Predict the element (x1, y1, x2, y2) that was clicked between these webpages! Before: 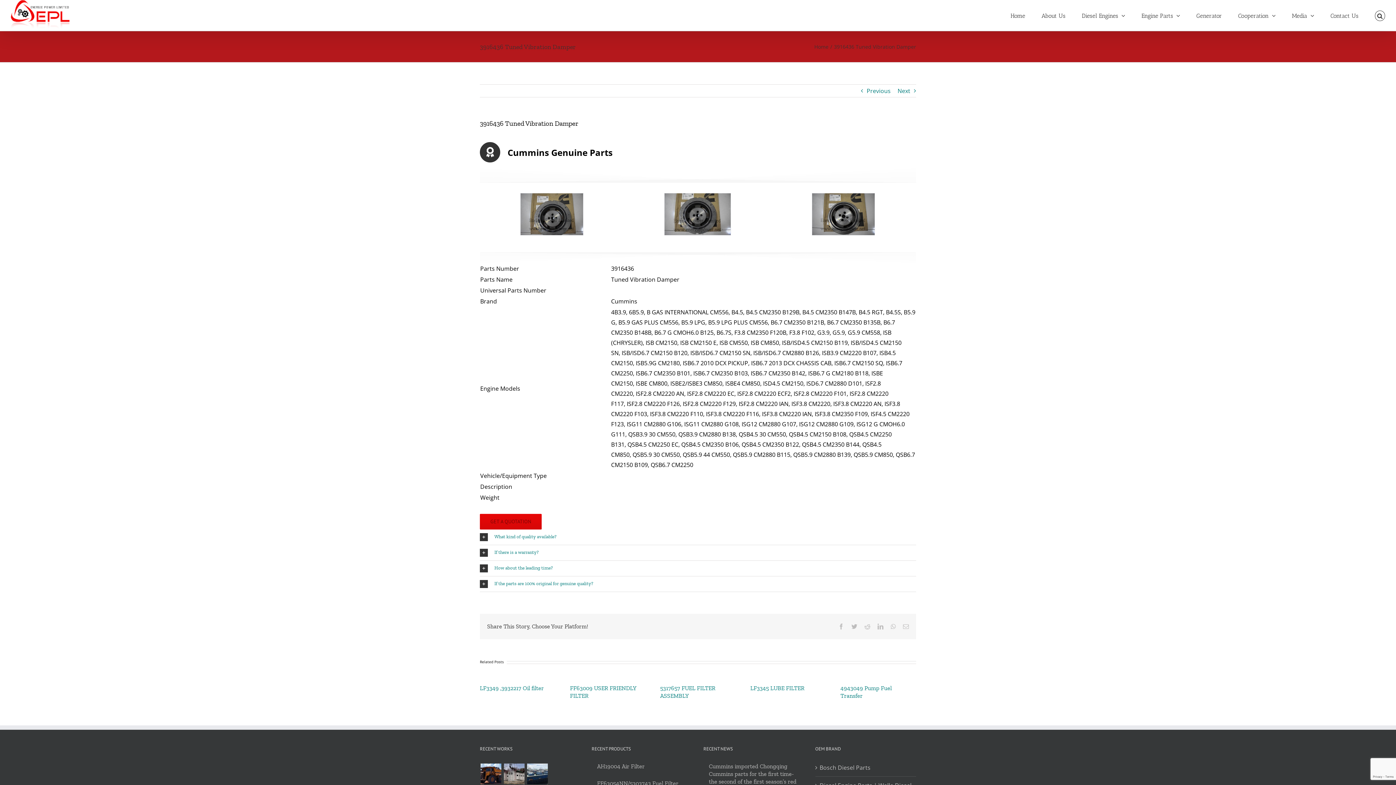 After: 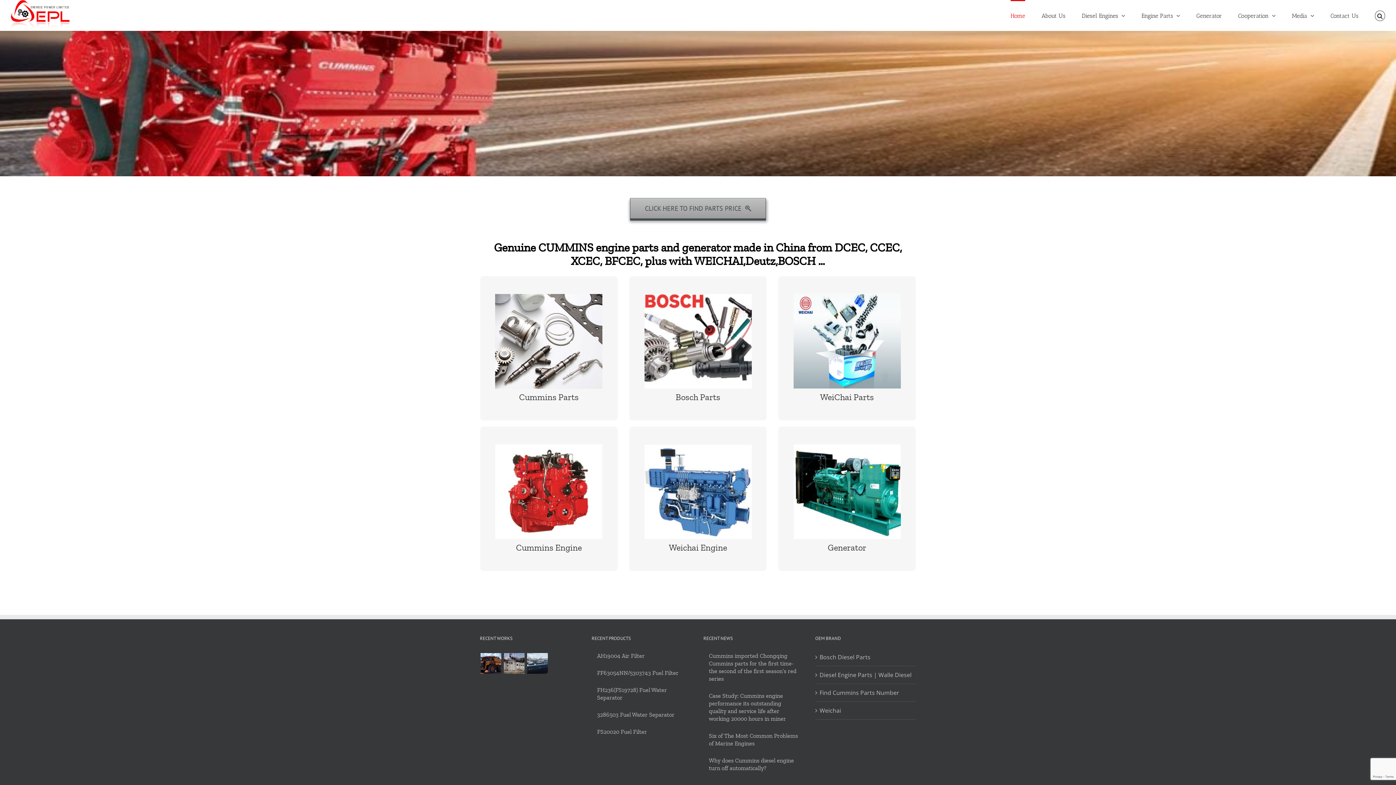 Action: label: Home bbox: (1010, 0, 1025, 30)